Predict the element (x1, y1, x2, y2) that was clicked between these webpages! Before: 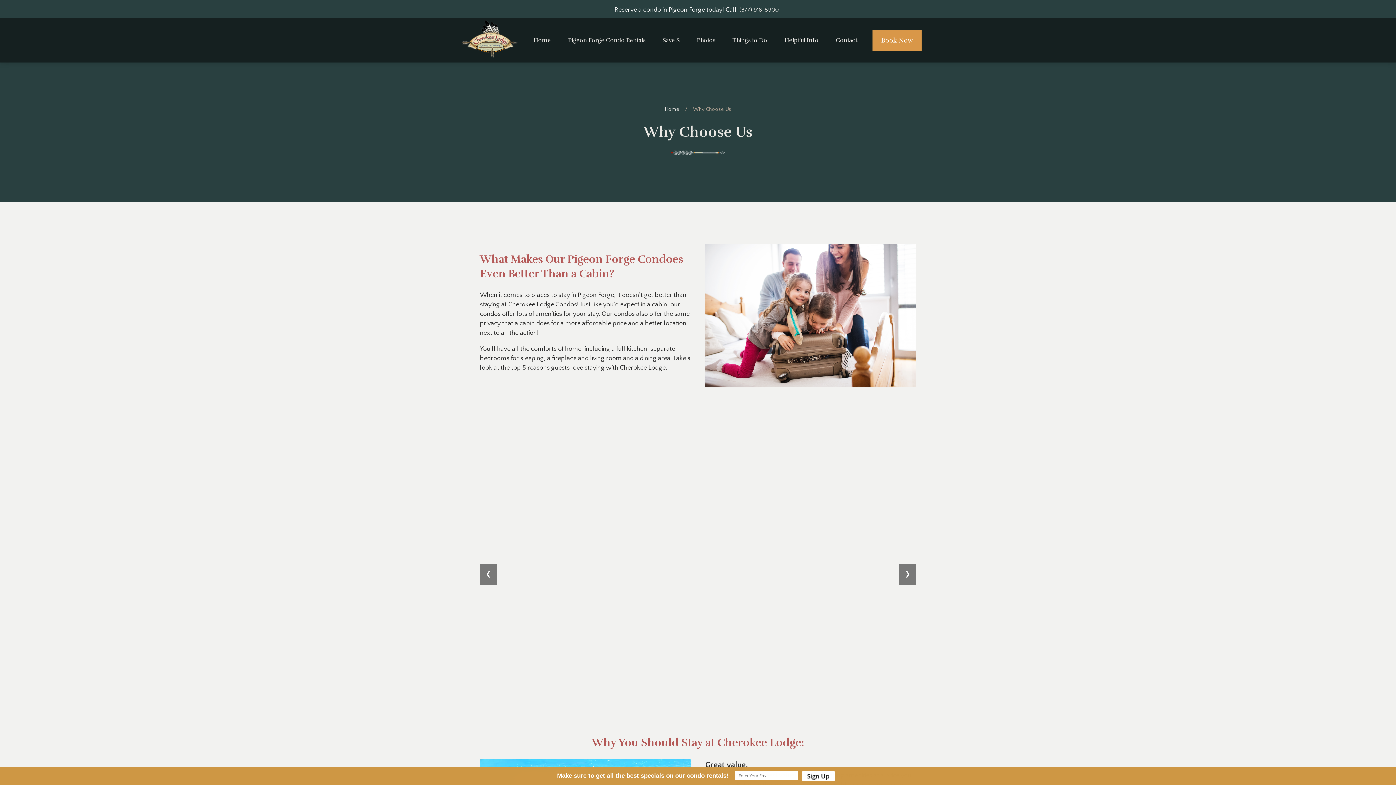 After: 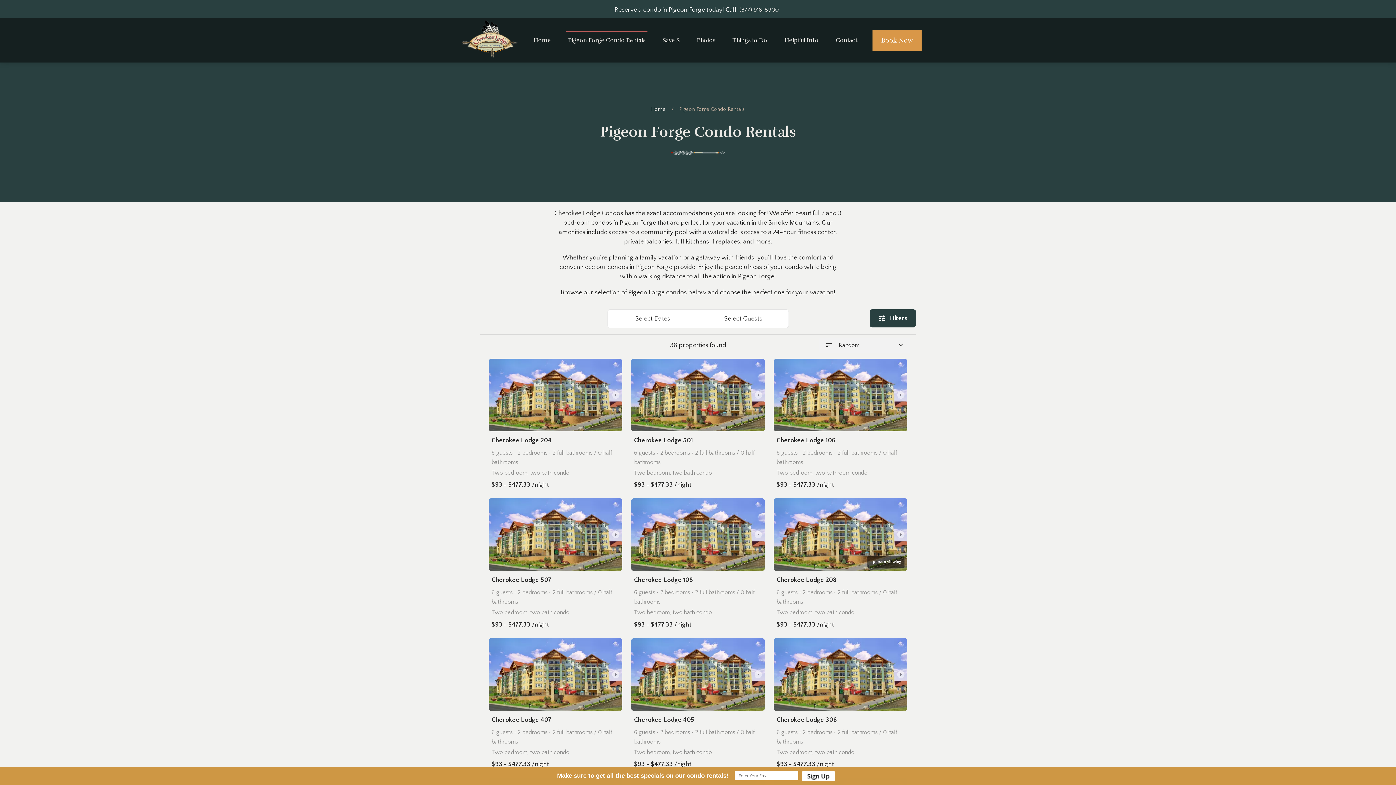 Action: label: Pigeon Forge Condo Rentals bbox: (568, 36, 645, 44)